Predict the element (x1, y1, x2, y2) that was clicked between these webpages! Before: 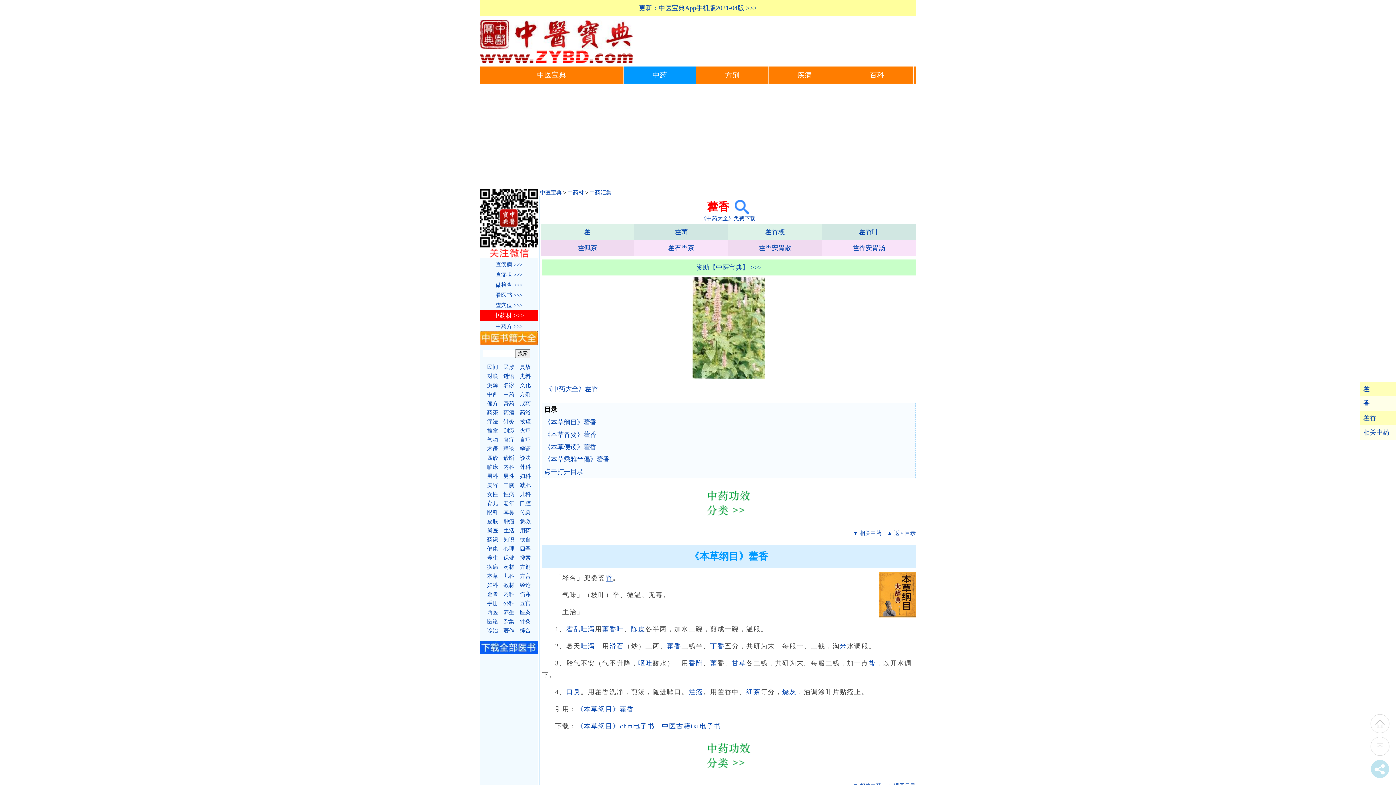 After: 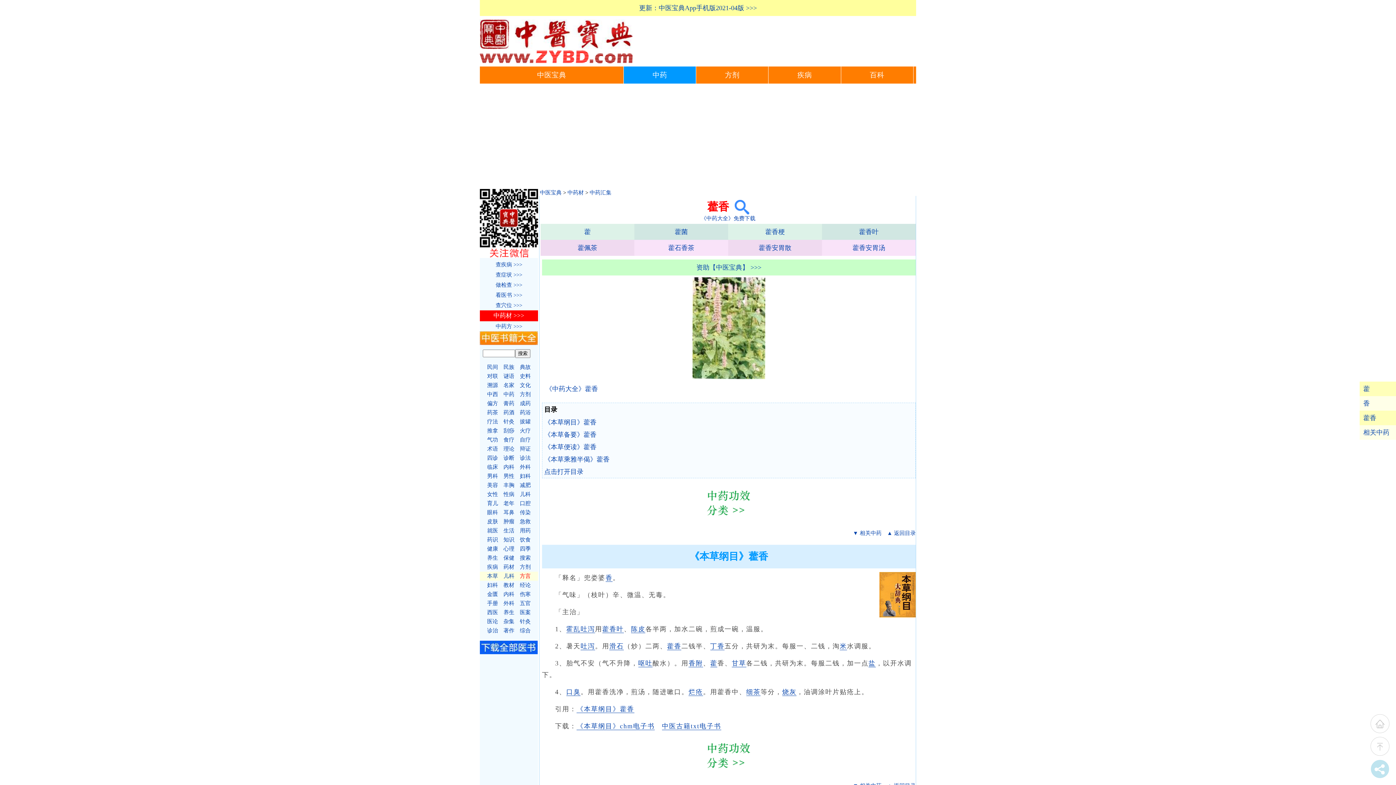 Action: label: 方言 bbox: (520, 573, 530, 579)